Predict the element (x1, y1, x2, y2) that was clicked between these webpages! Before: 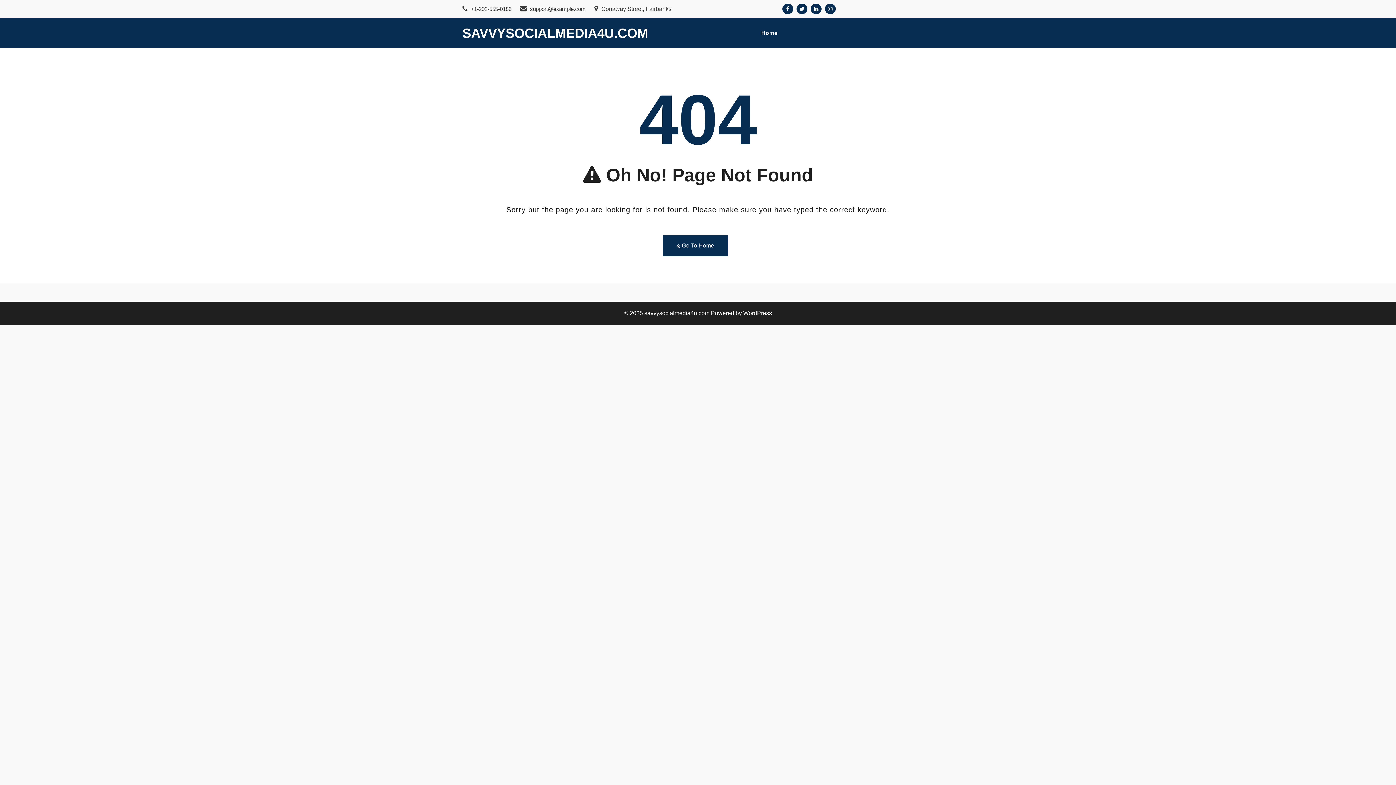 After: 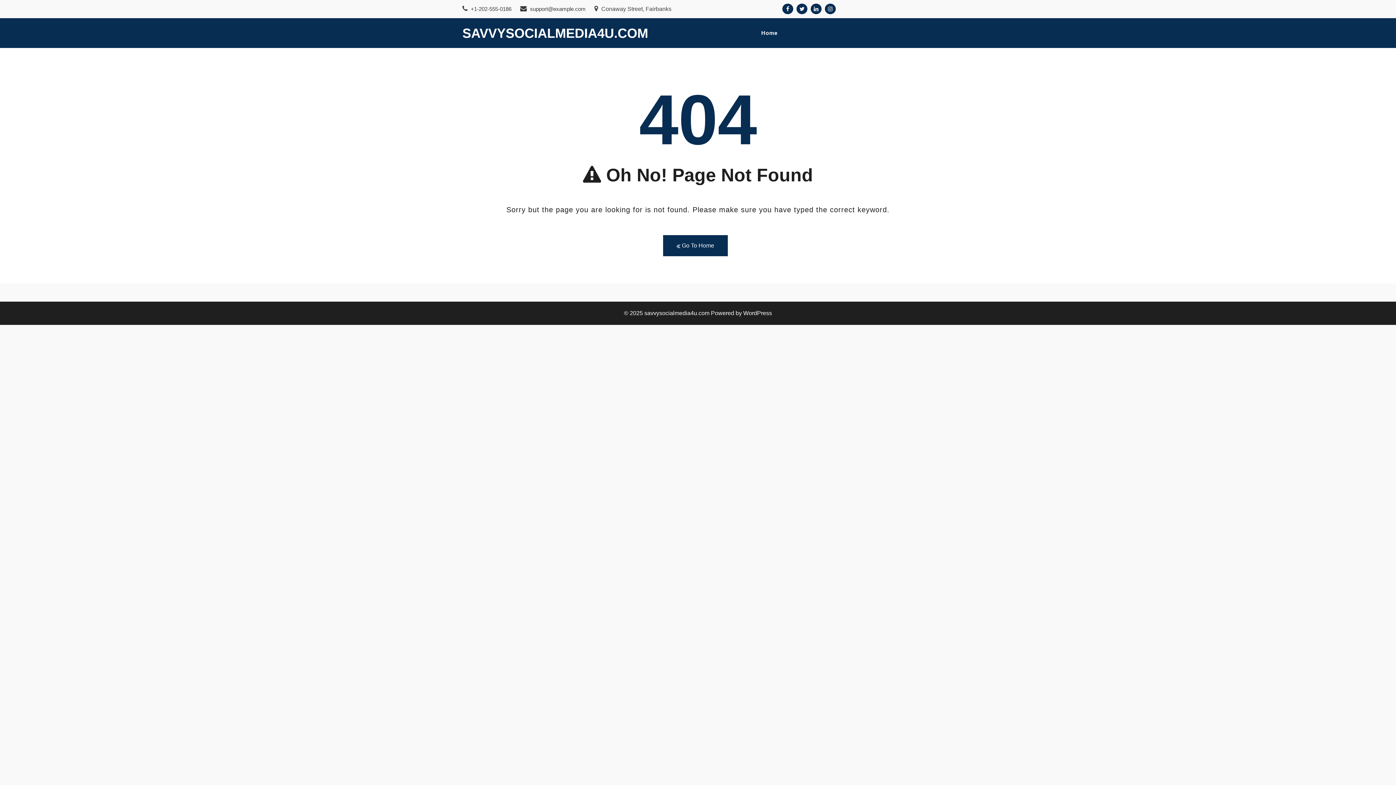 Action: bbox: (825, 3, 836, 14)